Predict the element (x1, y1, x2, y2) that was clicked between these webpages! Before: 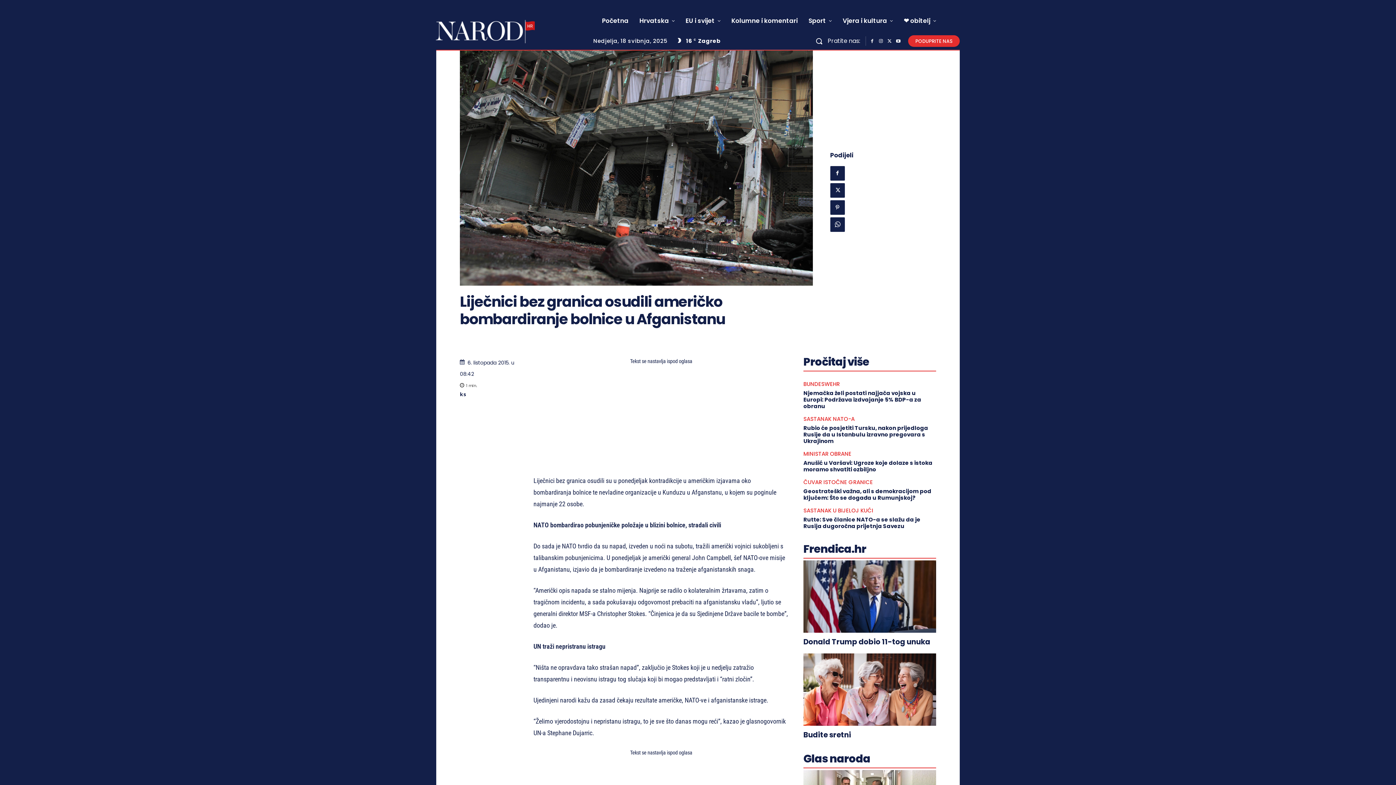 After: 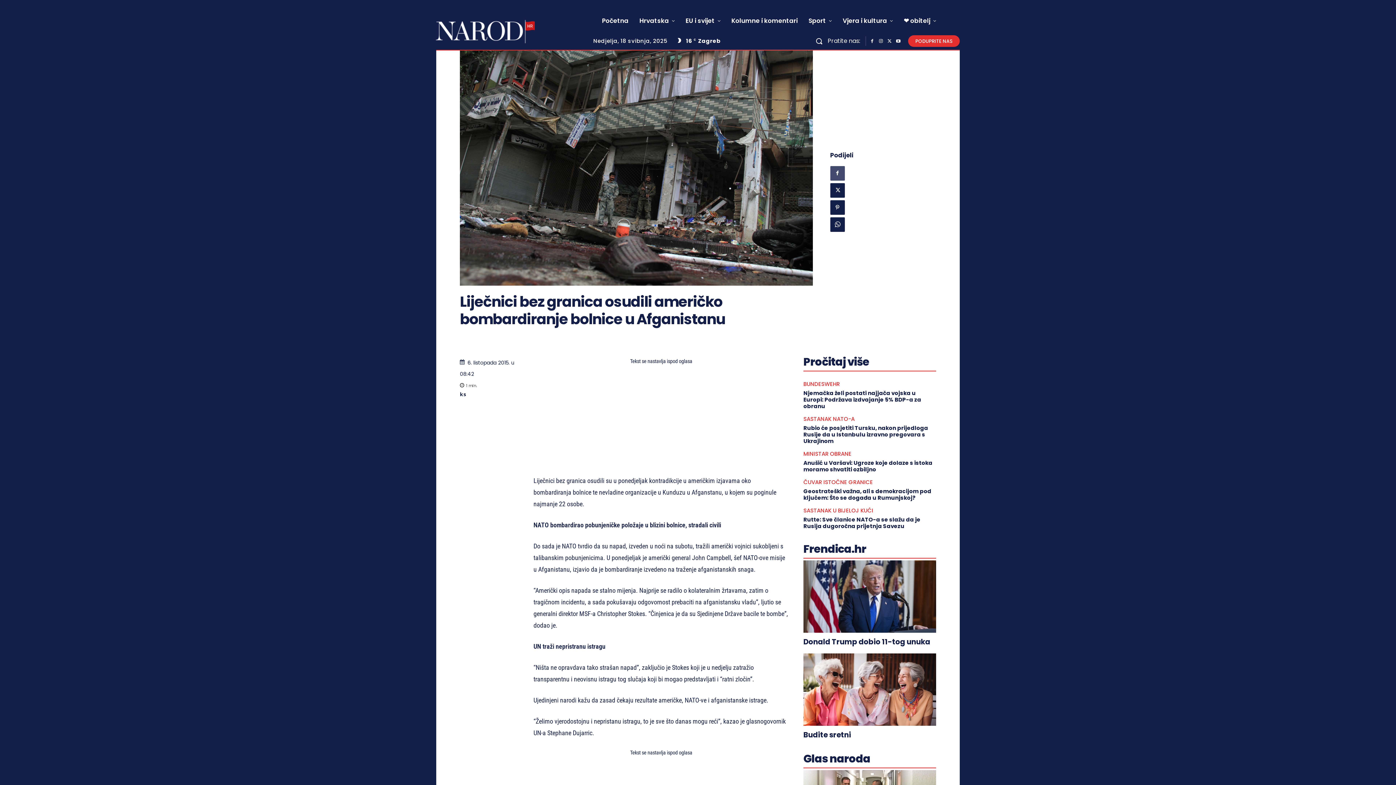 Action: bbox: (830, 166, 844, 180)